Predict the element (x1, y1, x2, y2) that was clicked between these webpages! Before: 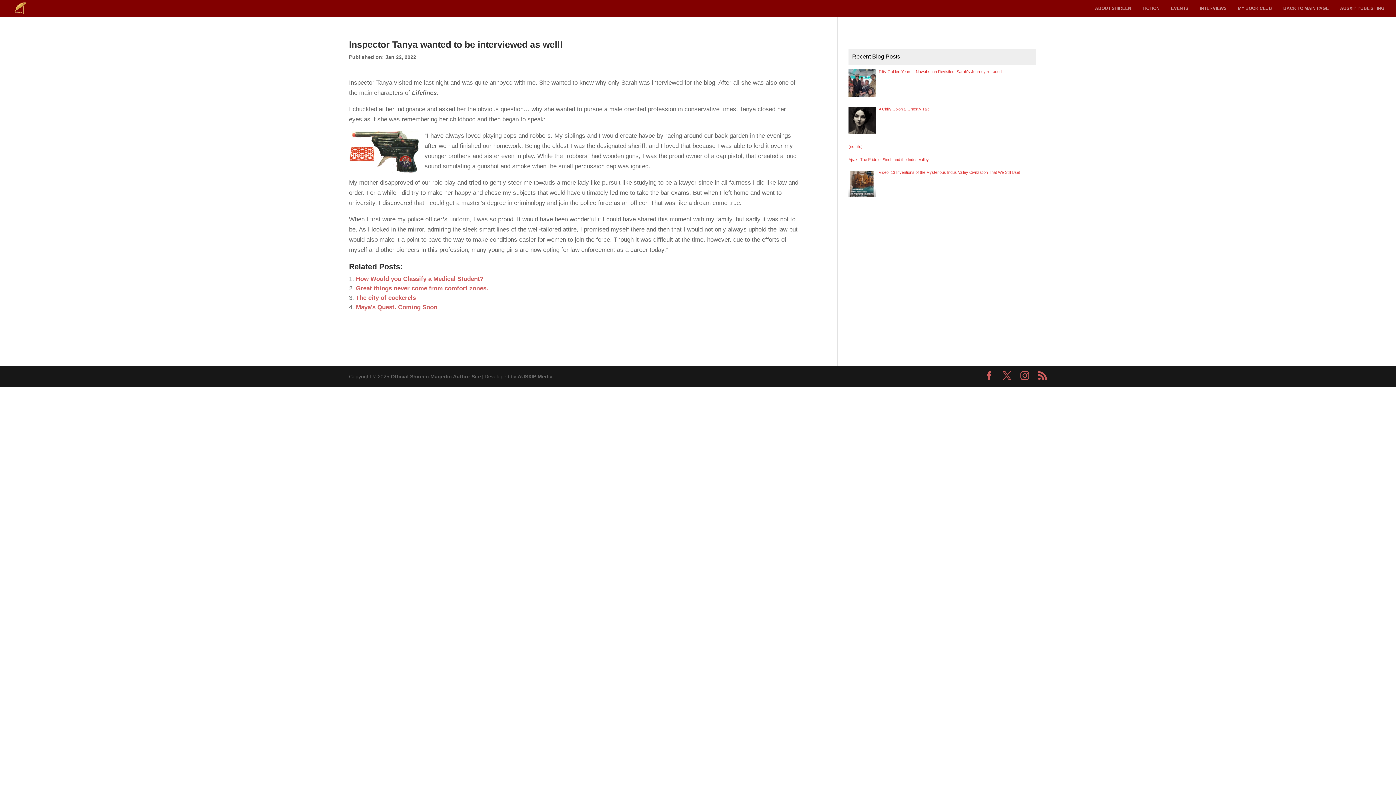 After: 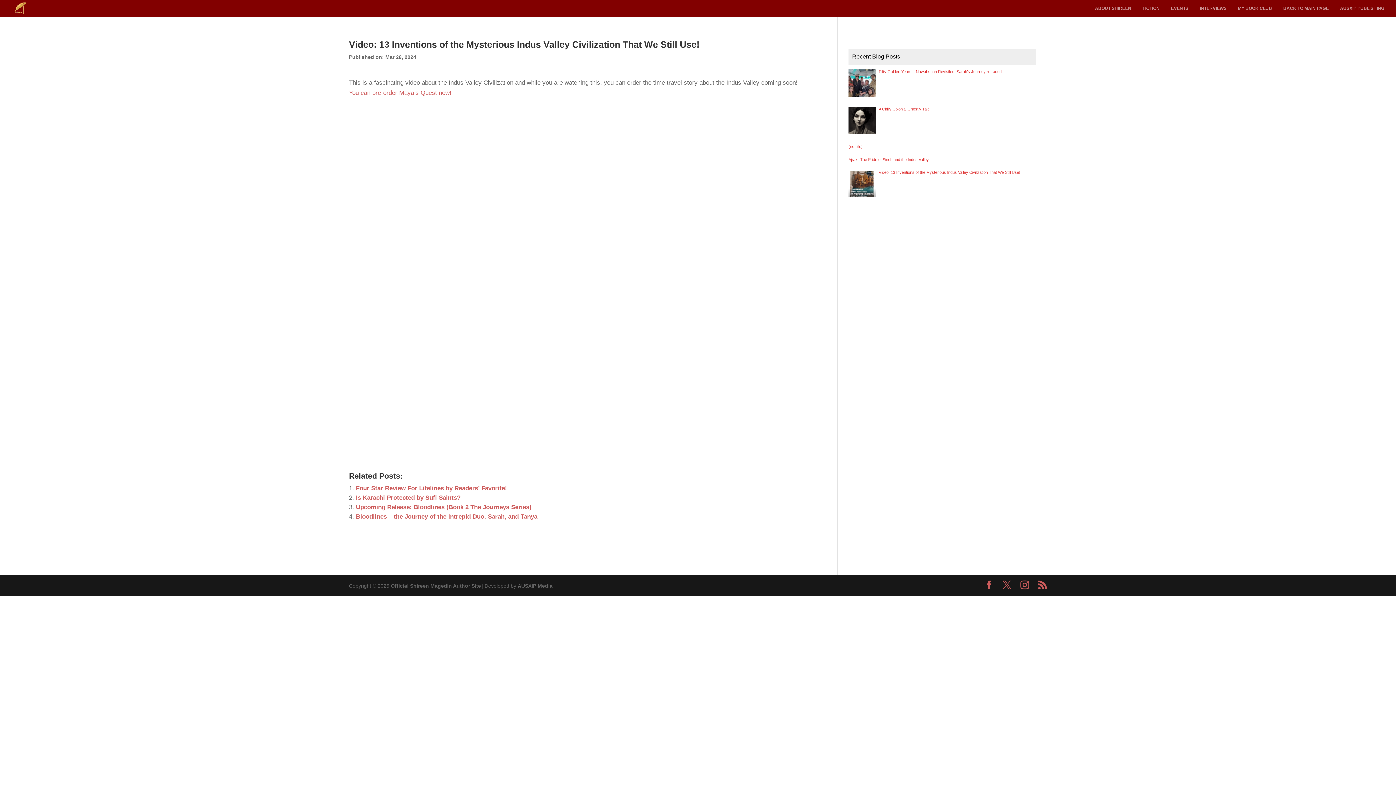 Action: bbox: (879, 170, 1020, 174) label: Video: 13 Inventions of the Mysterious Indus Valley Civilization That We Still Use!